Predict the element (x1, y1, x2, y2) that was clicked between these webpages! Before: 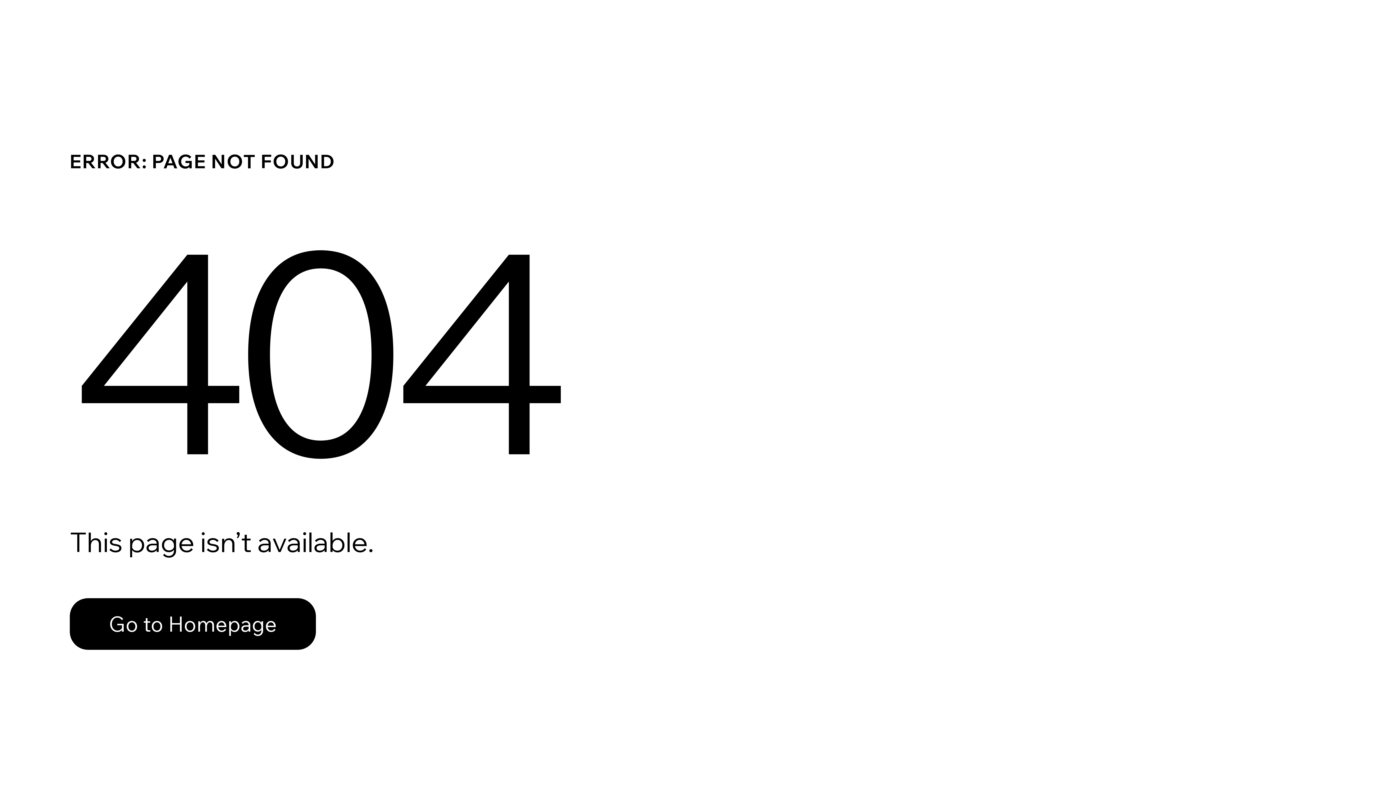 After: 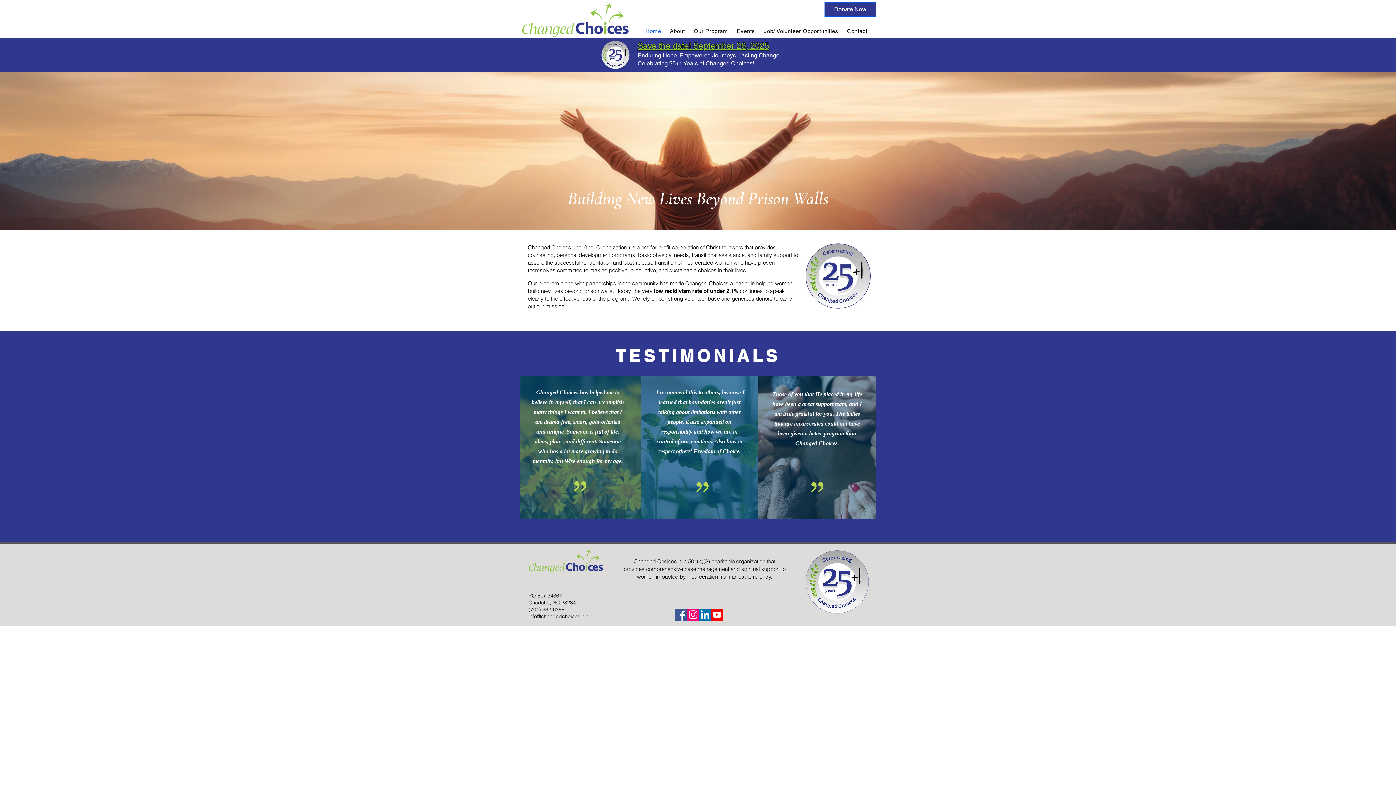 Action: label: Go to Homepage bbox: (69, 582, 768, 659)